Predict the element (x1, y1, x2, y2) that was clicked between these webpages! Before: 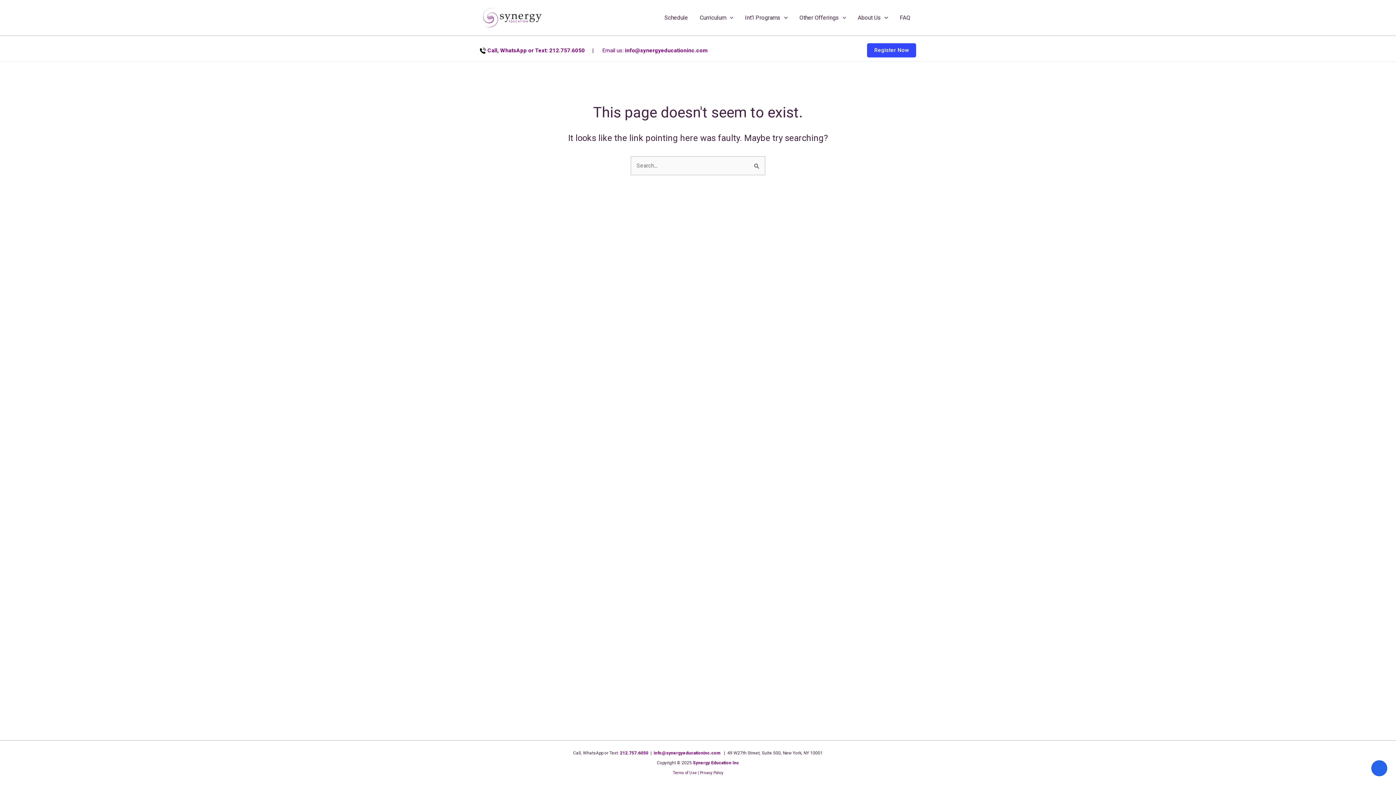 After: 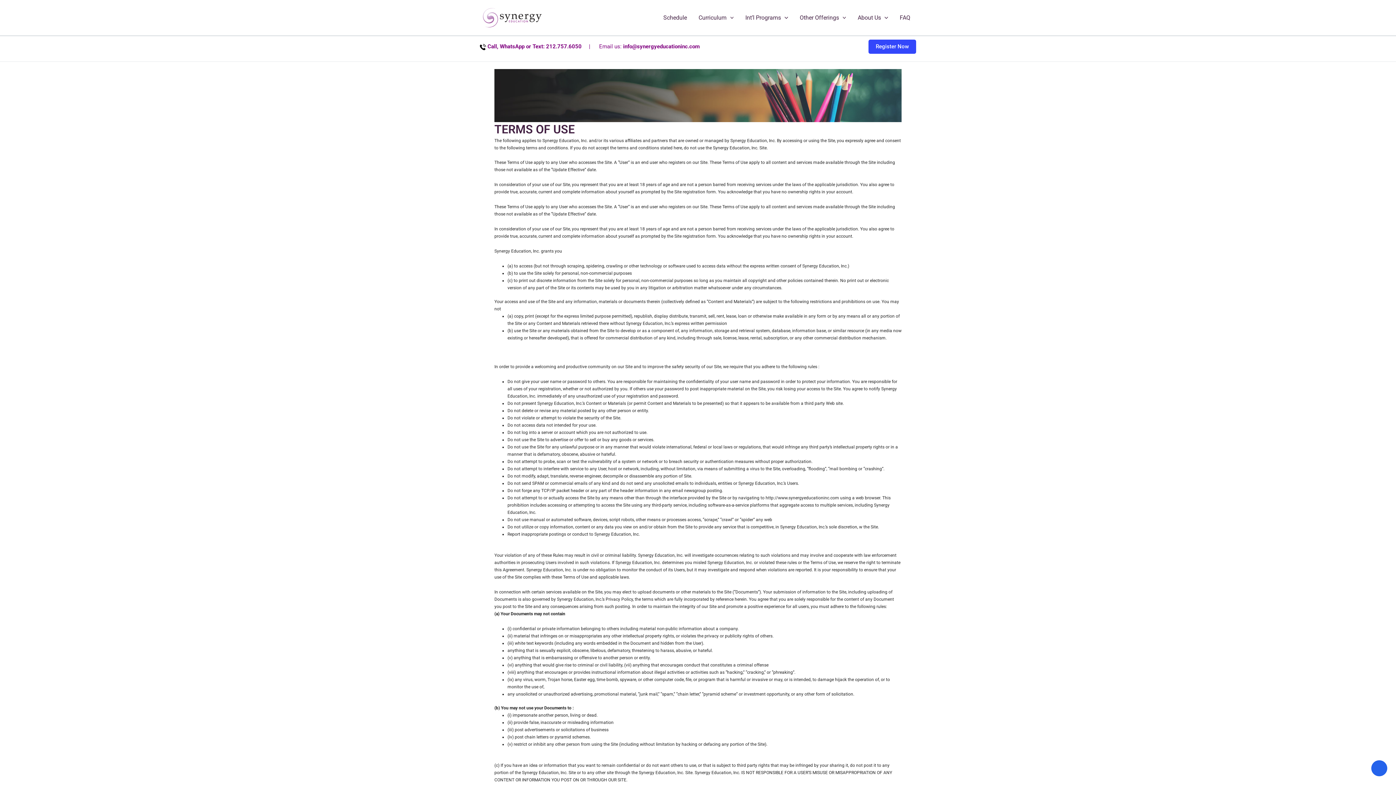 Action: label: Terms of Use bbox: (672, 770, 696, 775)